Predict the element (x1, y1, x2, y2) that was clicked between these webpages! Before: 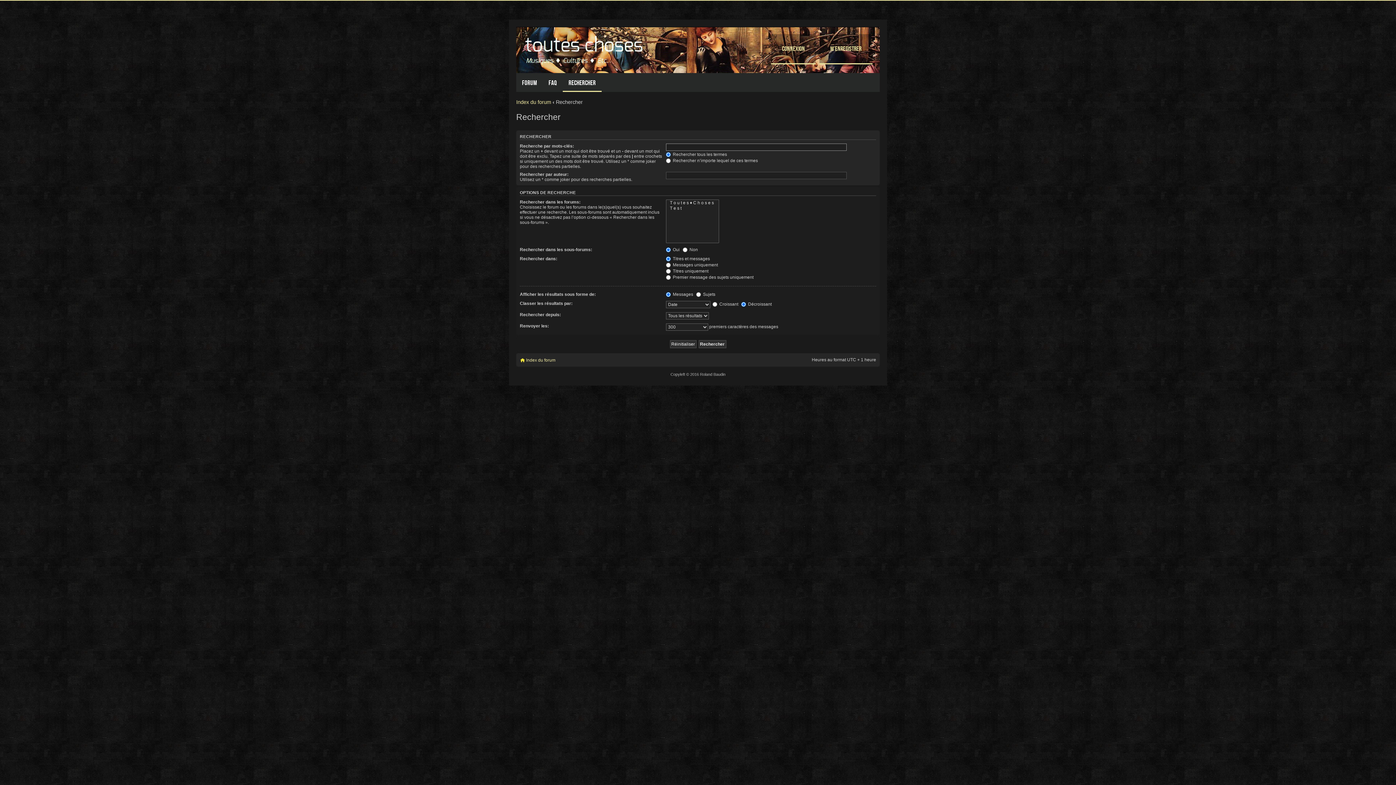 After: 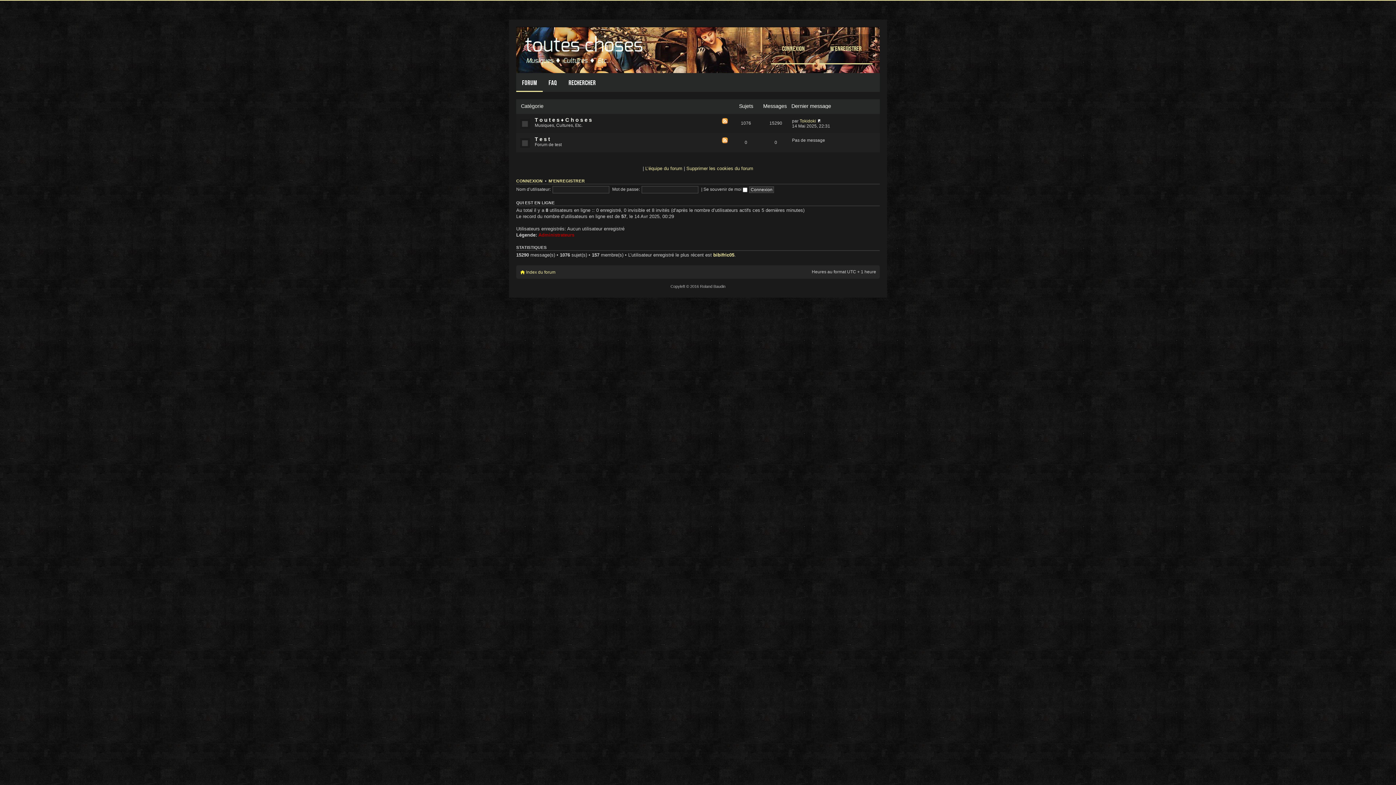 Action: bbox: (516, 99, 551, 105) label: Index du forum